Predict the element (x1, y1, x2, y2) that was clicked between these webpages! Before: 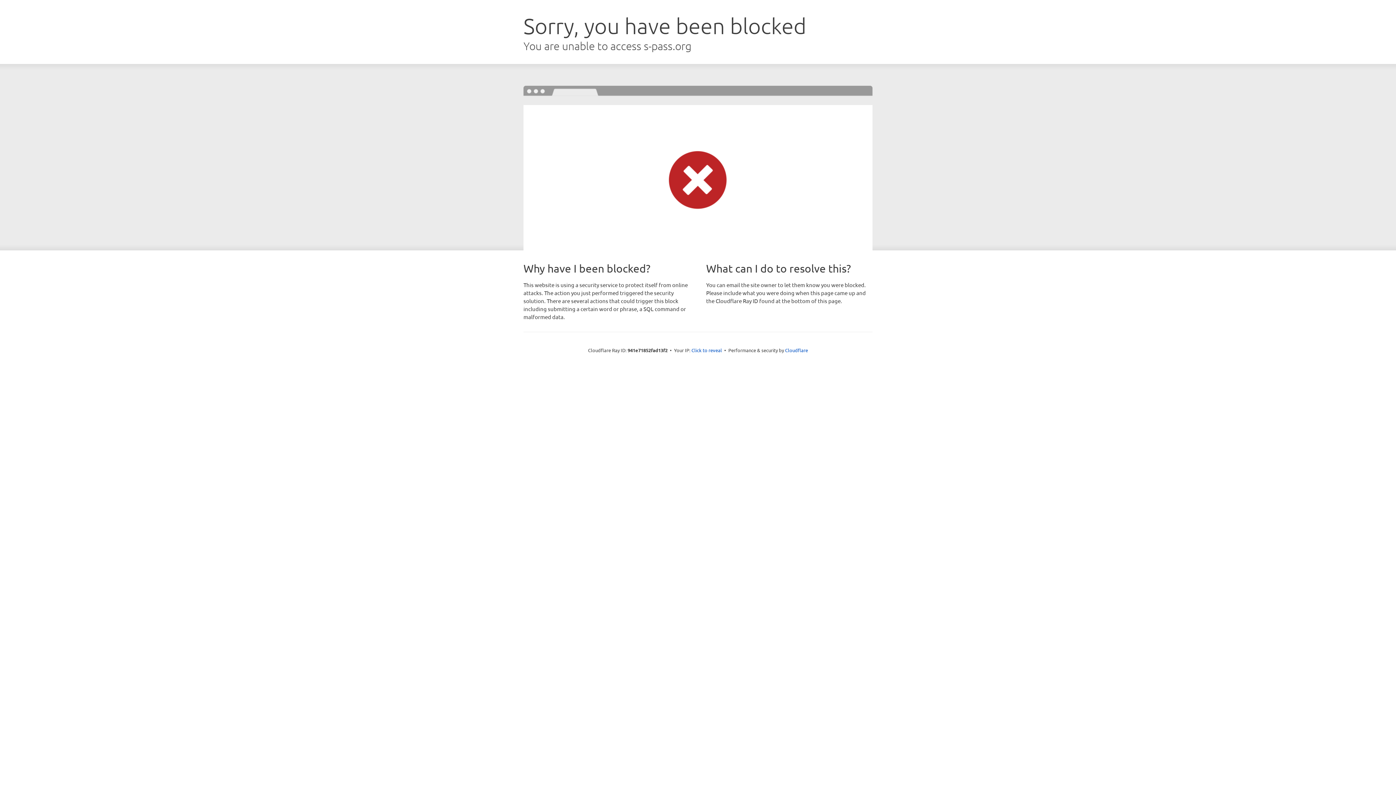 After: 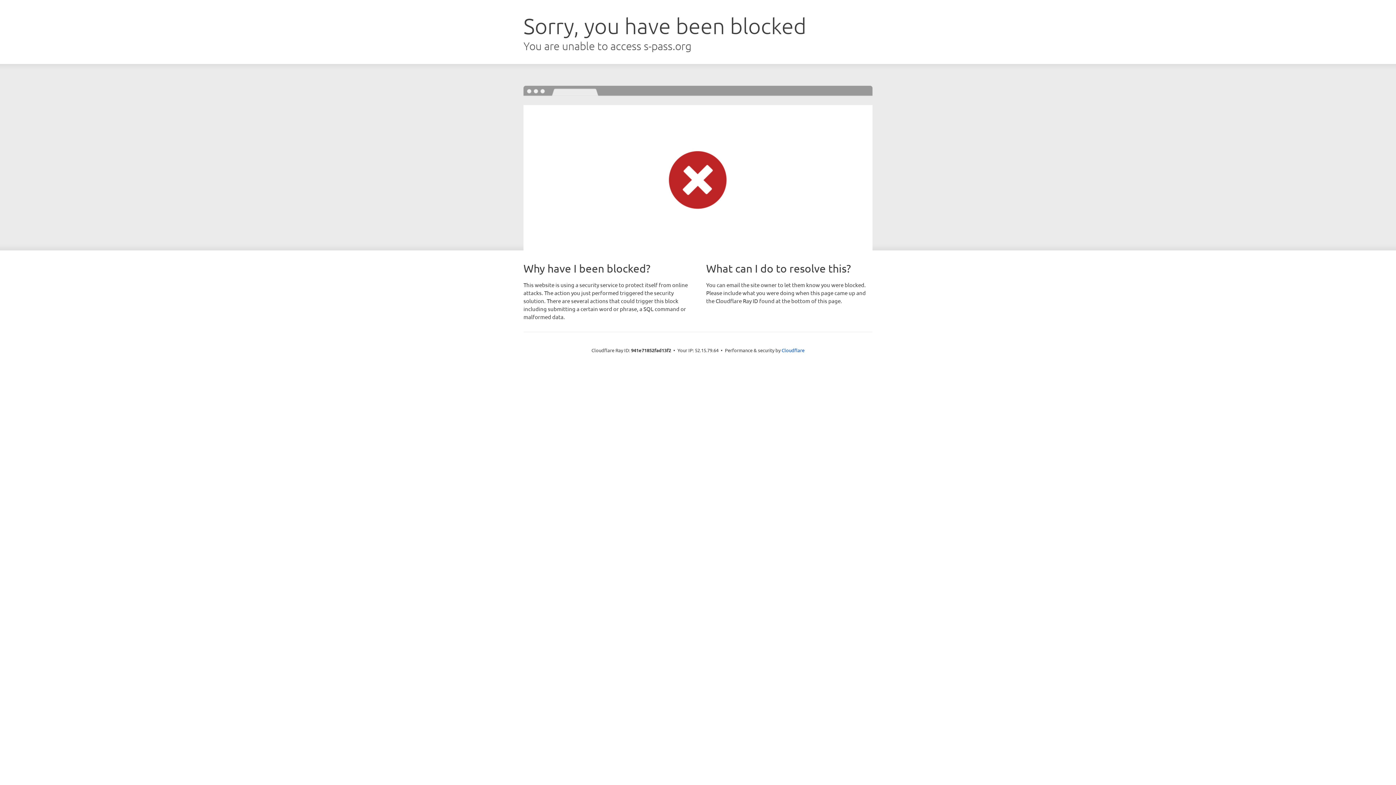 Action: label: Click to reveal bbox: (691, 346, 722, 353)